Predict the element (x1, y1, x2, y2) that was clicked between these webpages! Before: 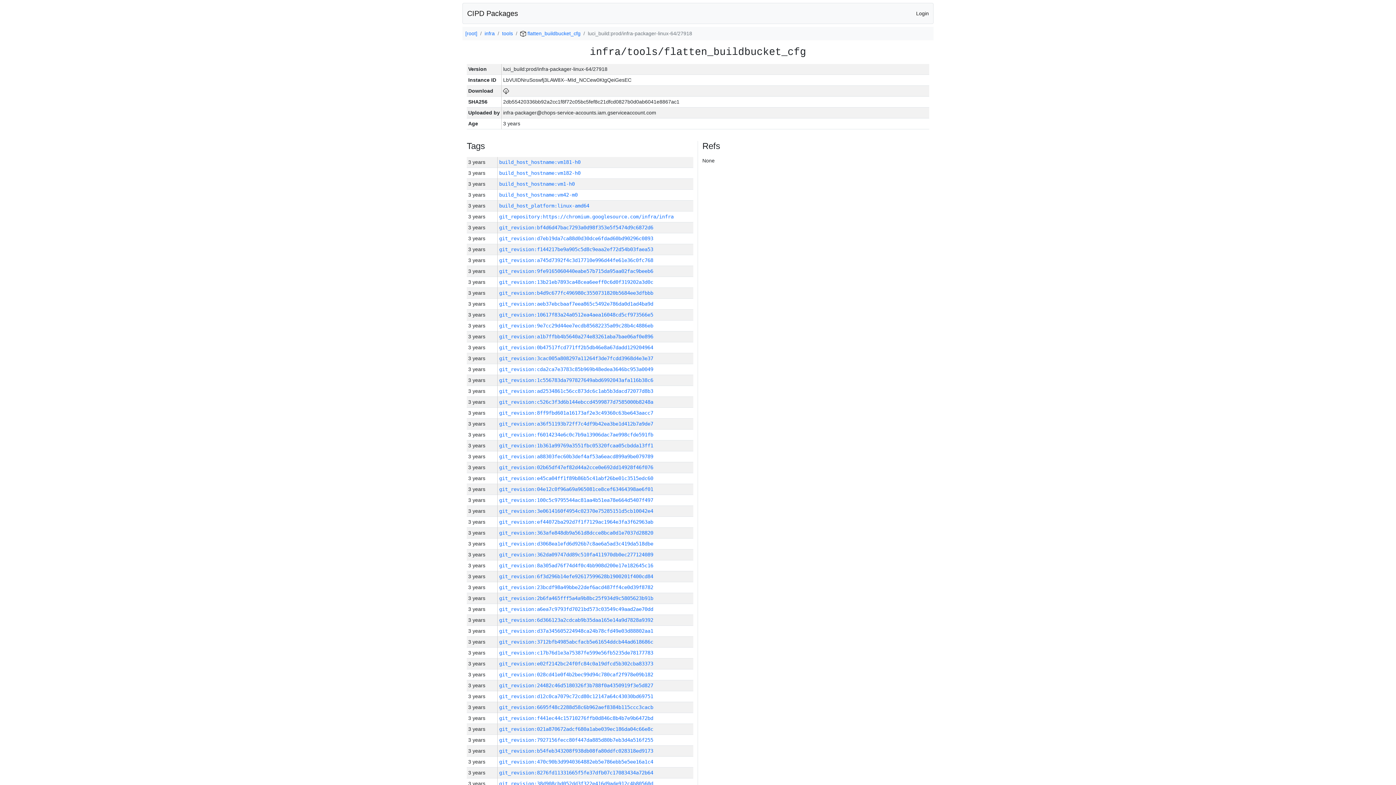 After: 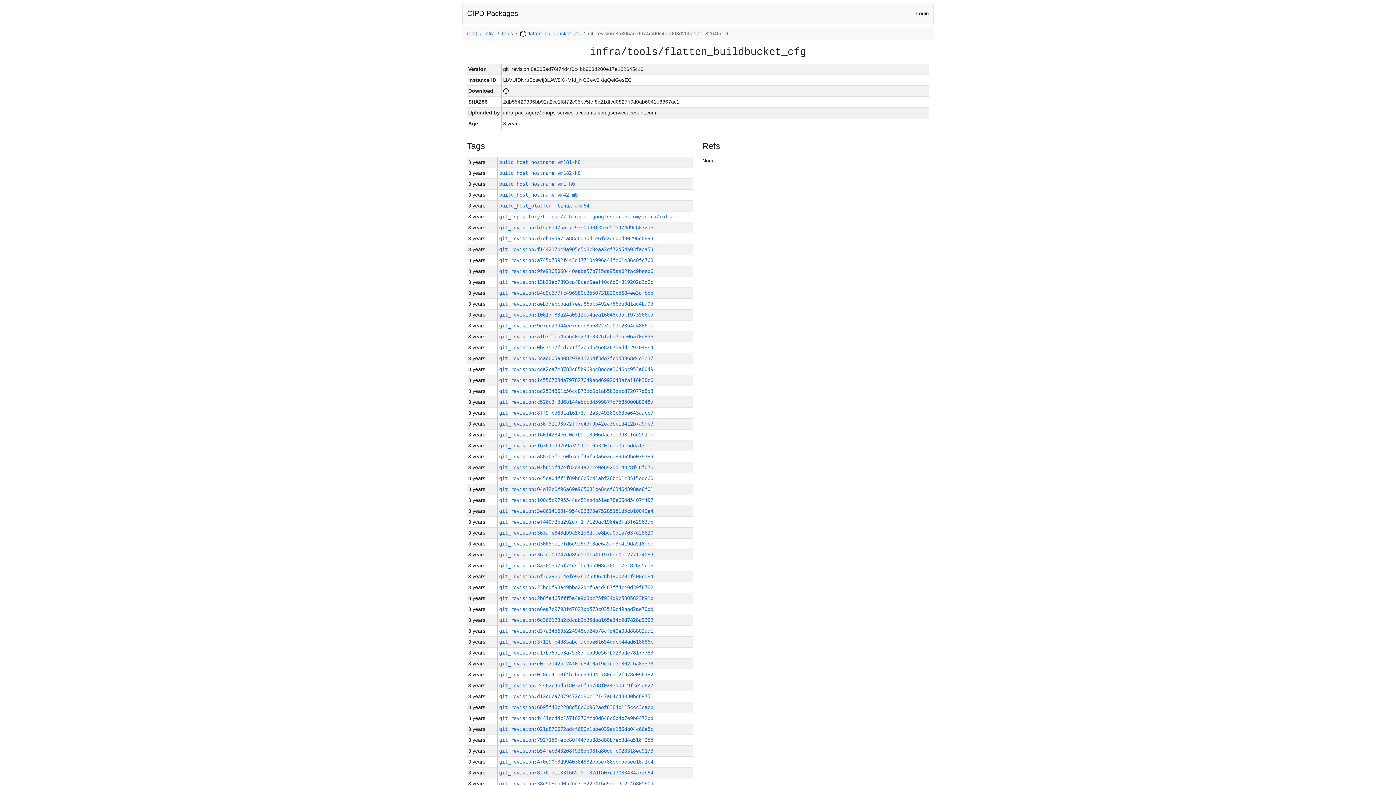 Action: bbox: (499, 562, 653, 568) label: git_revision:8a305ad76f74d4f0c4bb908d200e17e182645c16